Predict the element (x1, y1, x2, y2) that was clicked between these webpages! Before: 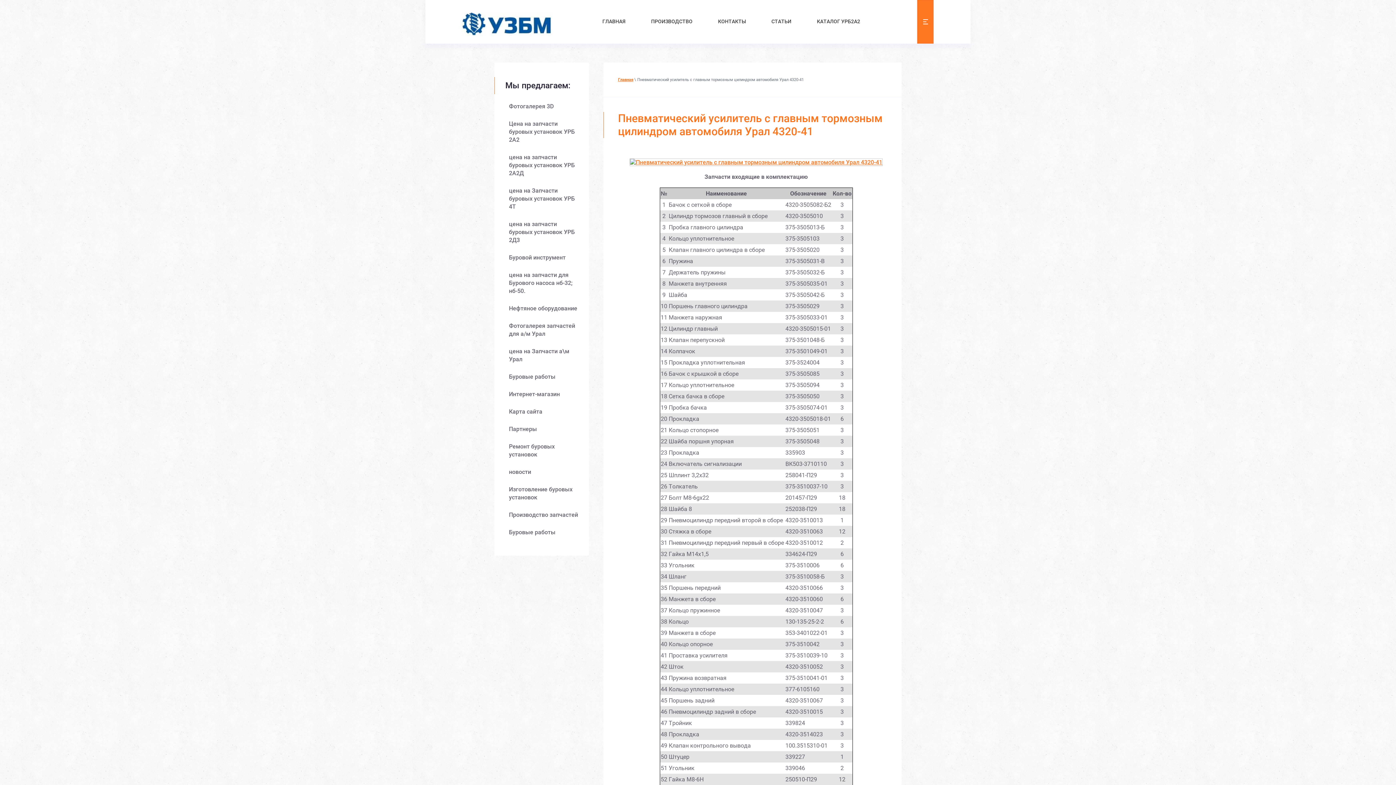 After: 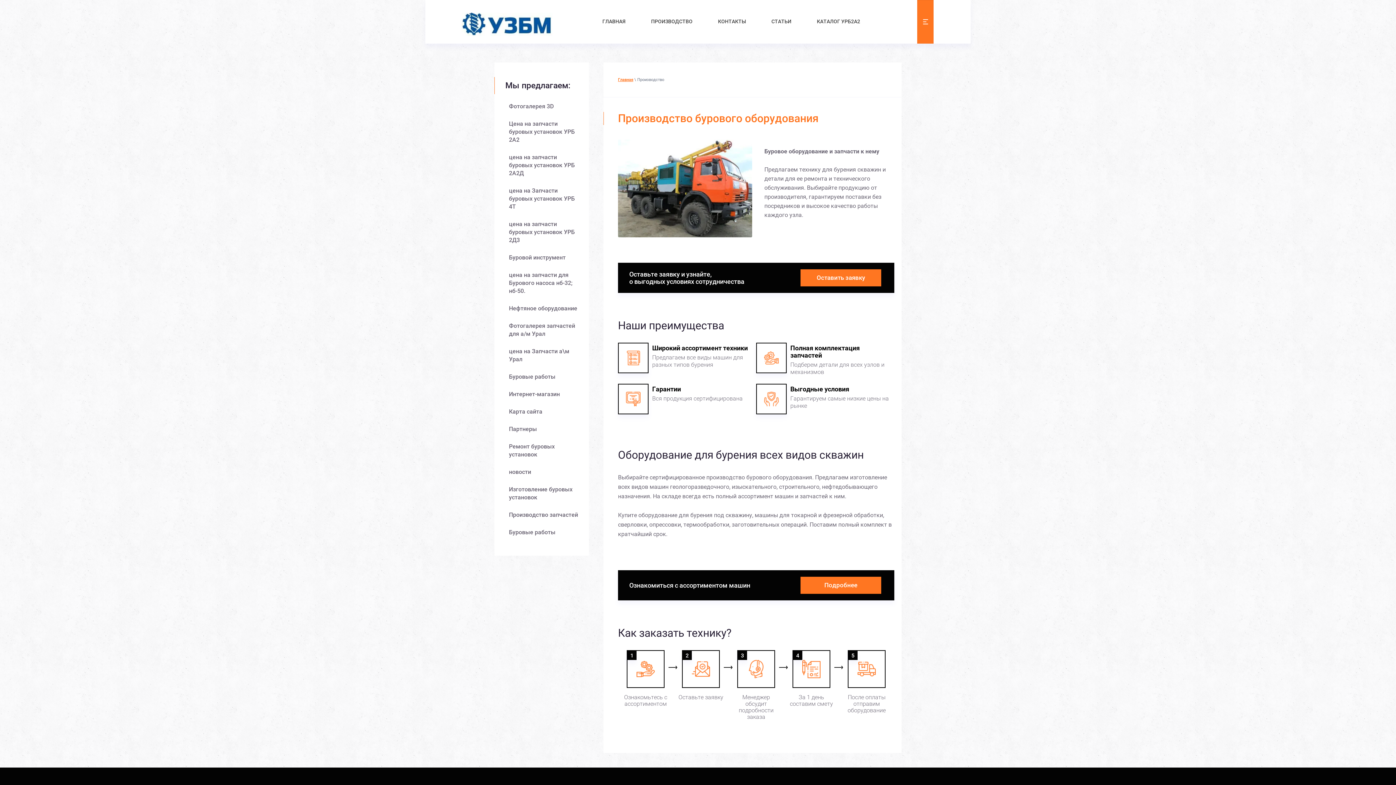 Action: label: ПРОИЗВОДСТВО bbox: (640, 12, 703, 30)